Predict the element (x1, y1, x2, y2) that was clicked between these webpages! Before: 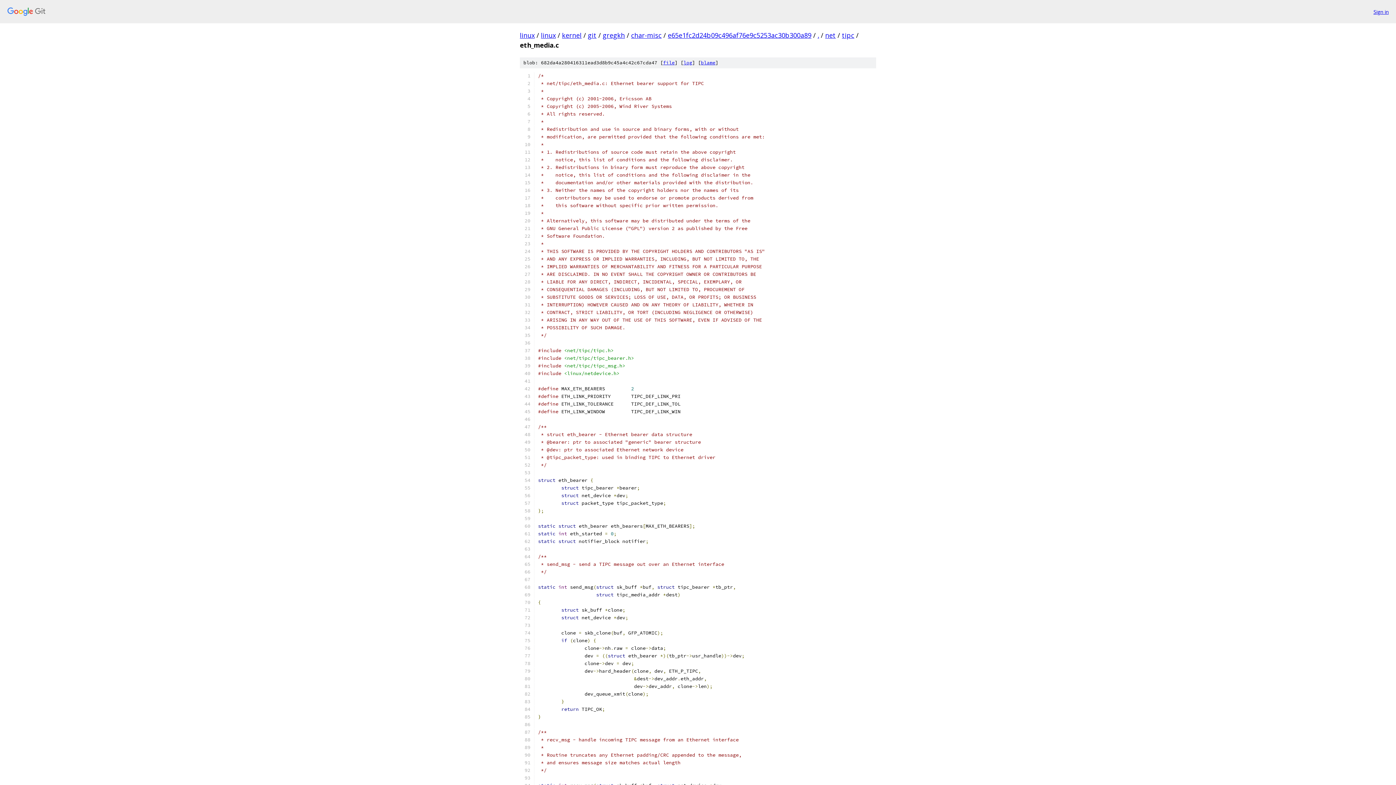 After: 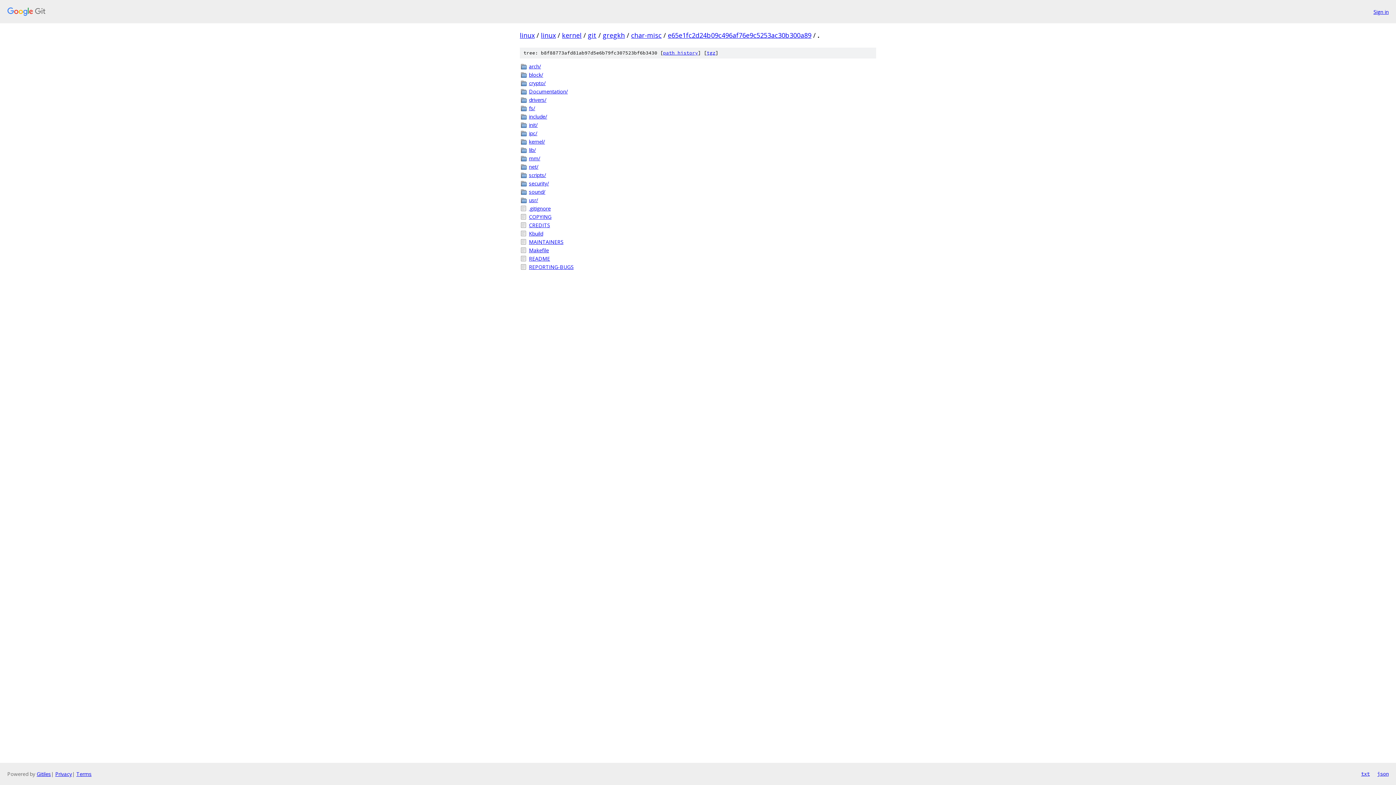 Action: label: . bbox: (817, 30, 819, 39)